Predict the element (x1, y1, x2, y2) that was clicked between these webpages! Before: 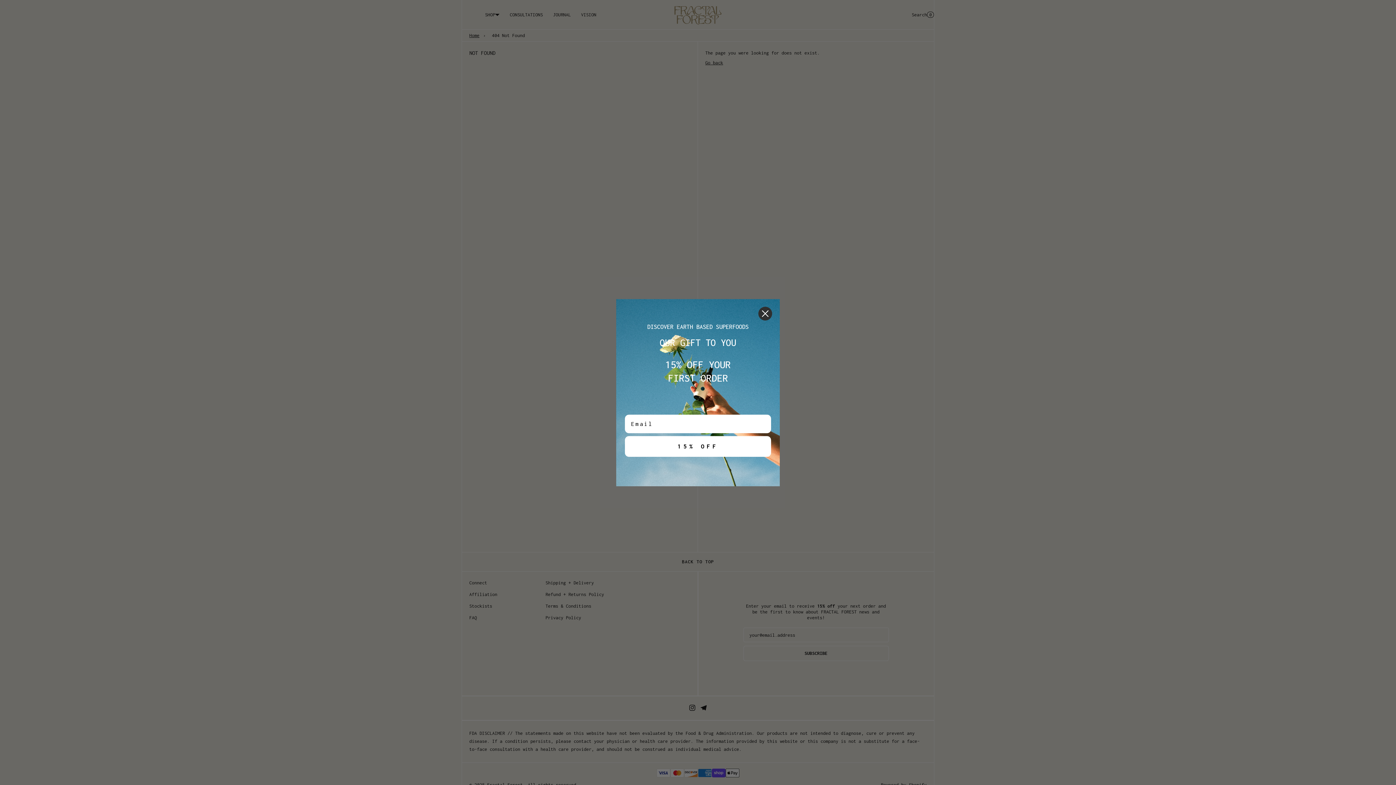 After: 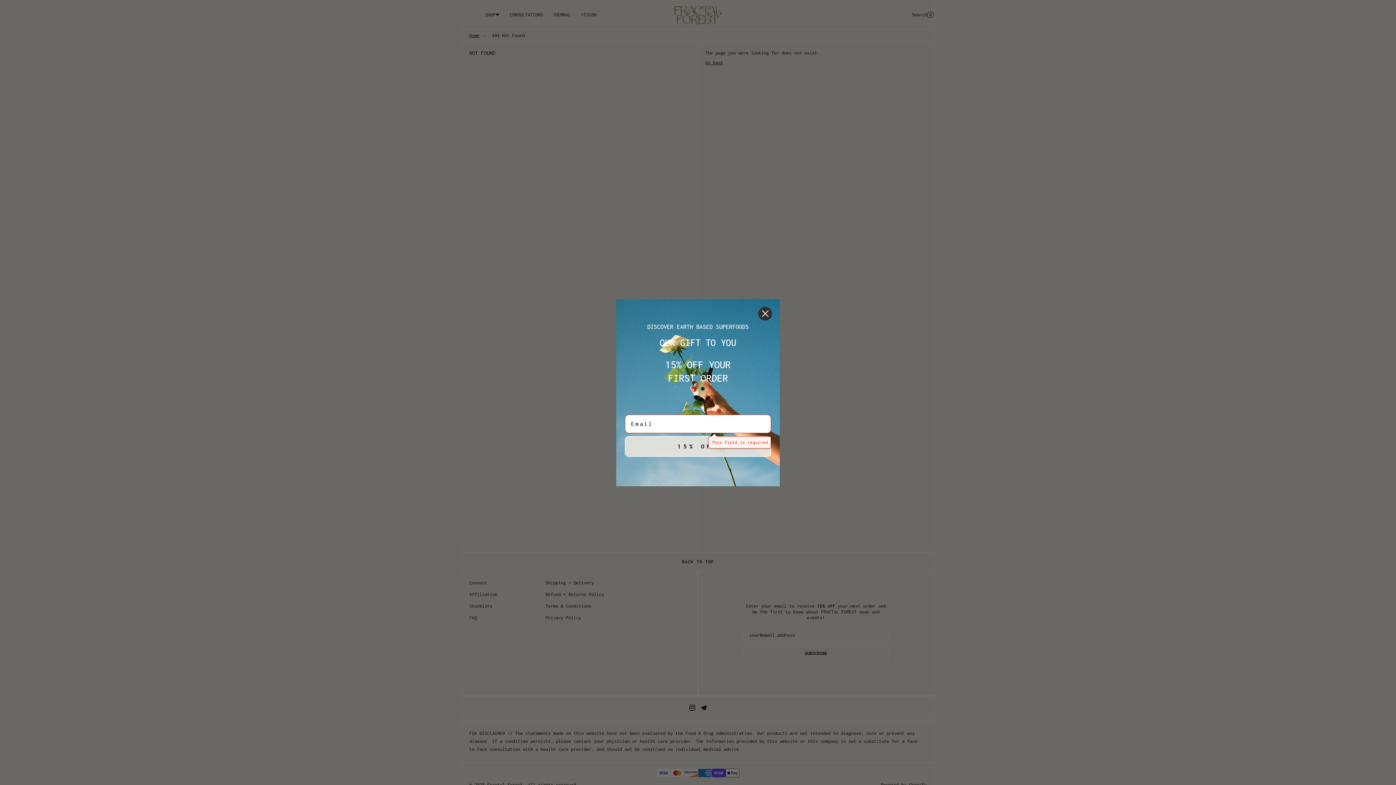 Action: bbox: (625, 436, 771, 456) label: 15% OFF